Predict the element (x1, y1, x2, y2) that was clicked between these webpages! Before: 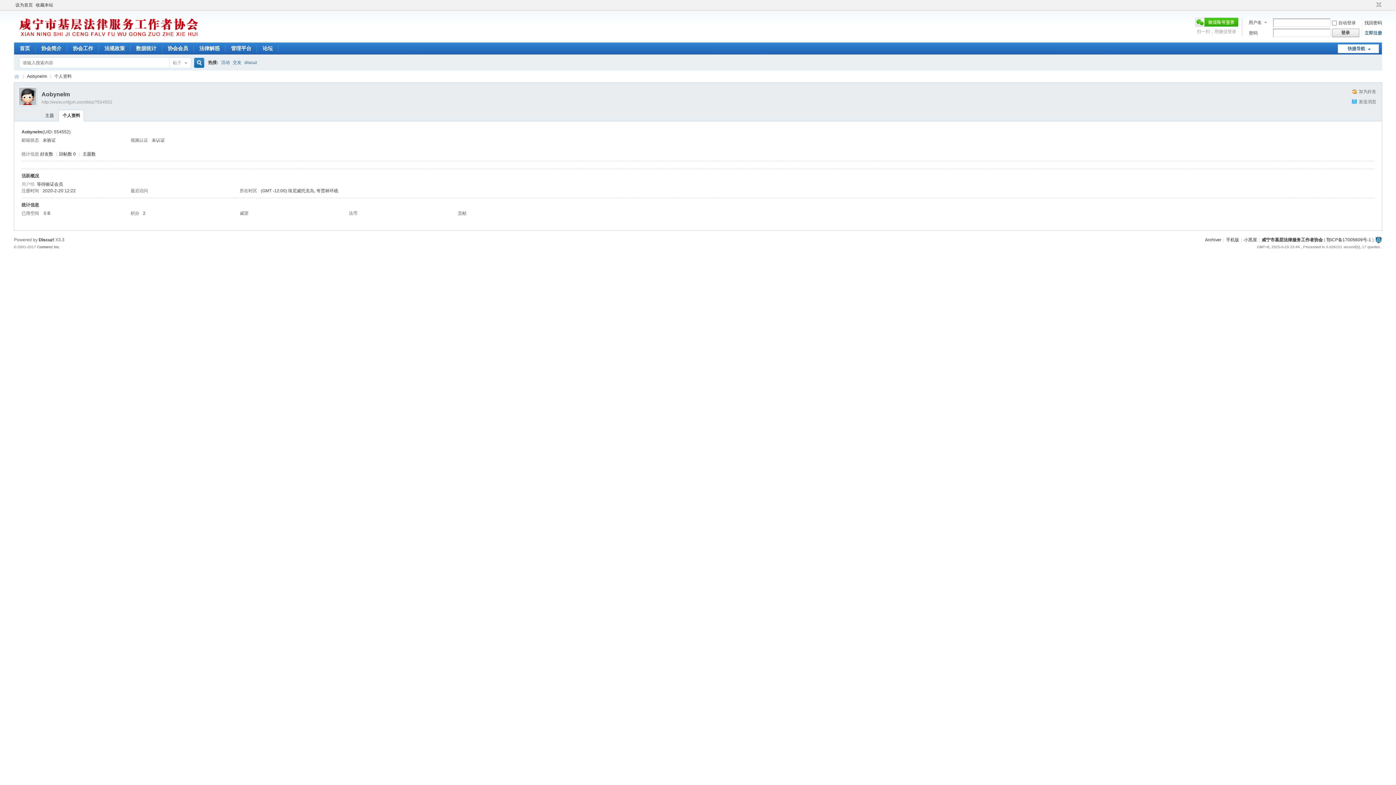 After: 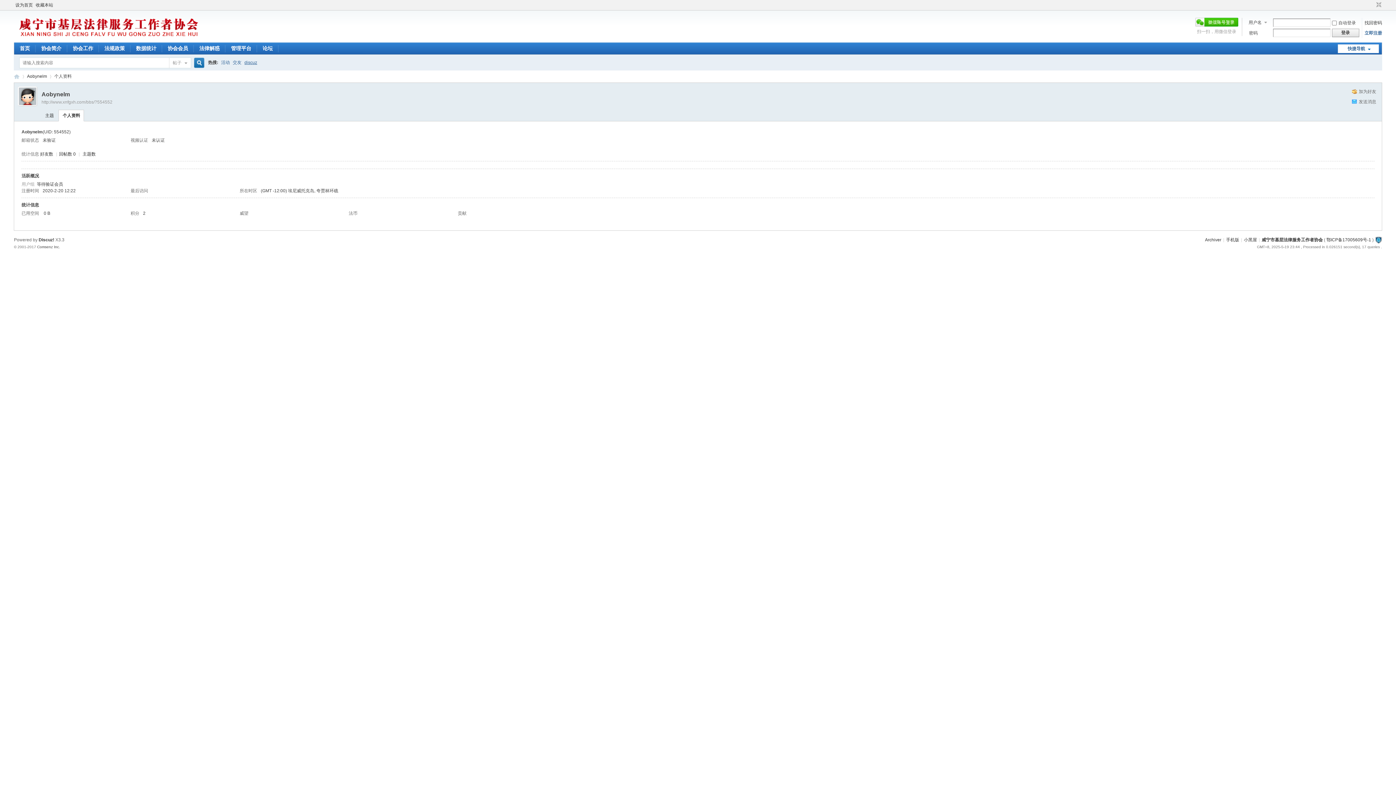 Action: label: discuz bbox: (244, 54, 257, 70)